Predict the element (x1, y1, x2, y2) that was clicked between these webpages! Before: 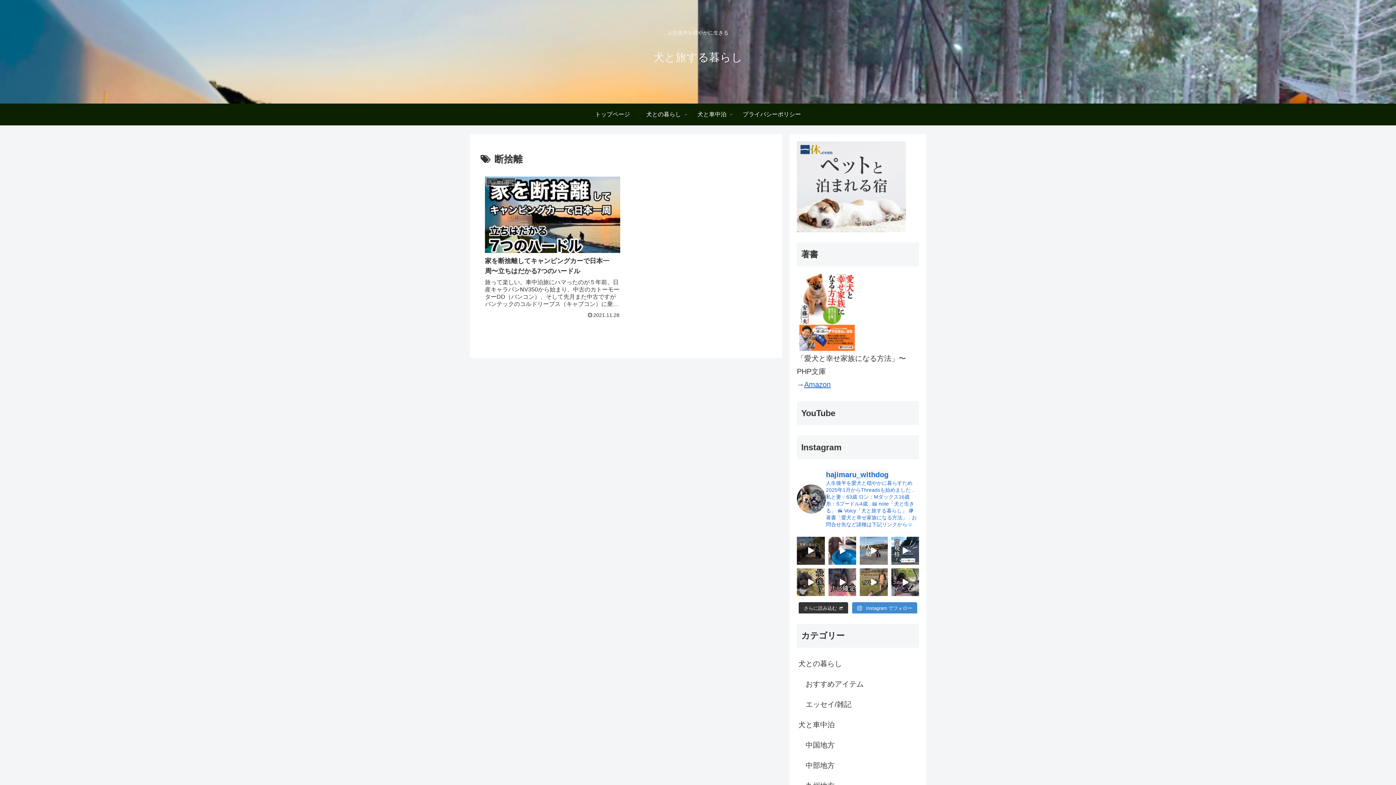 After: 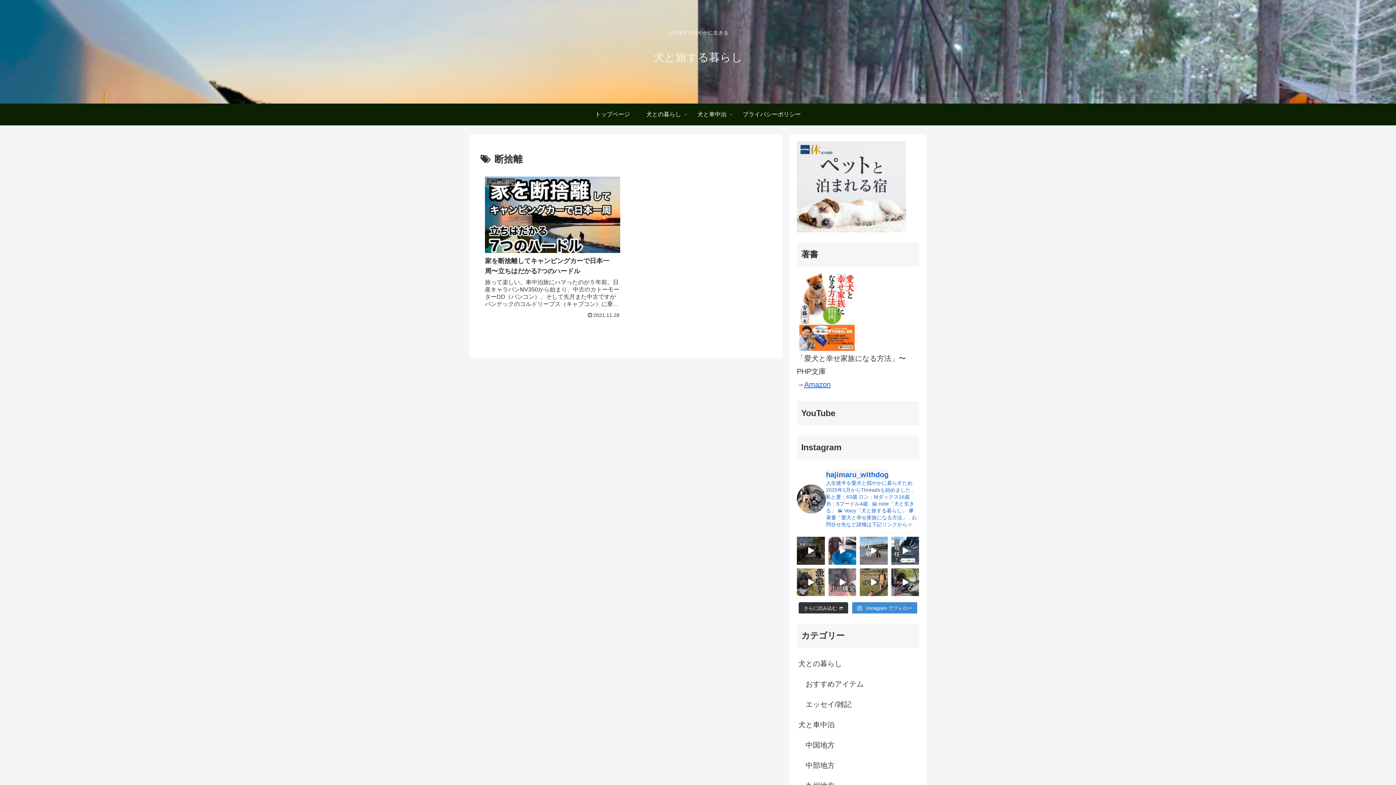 Action: bbox: (828, 568, 856, 596)